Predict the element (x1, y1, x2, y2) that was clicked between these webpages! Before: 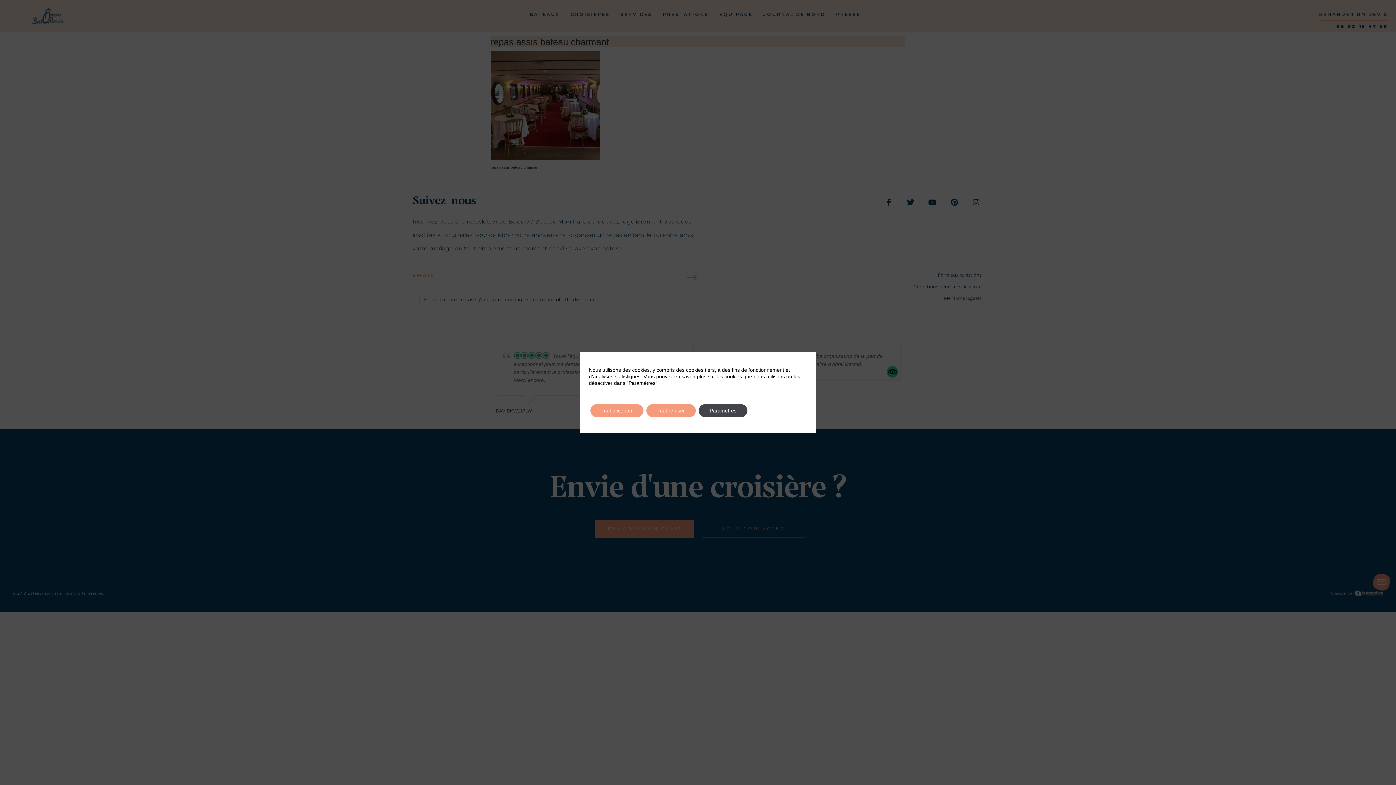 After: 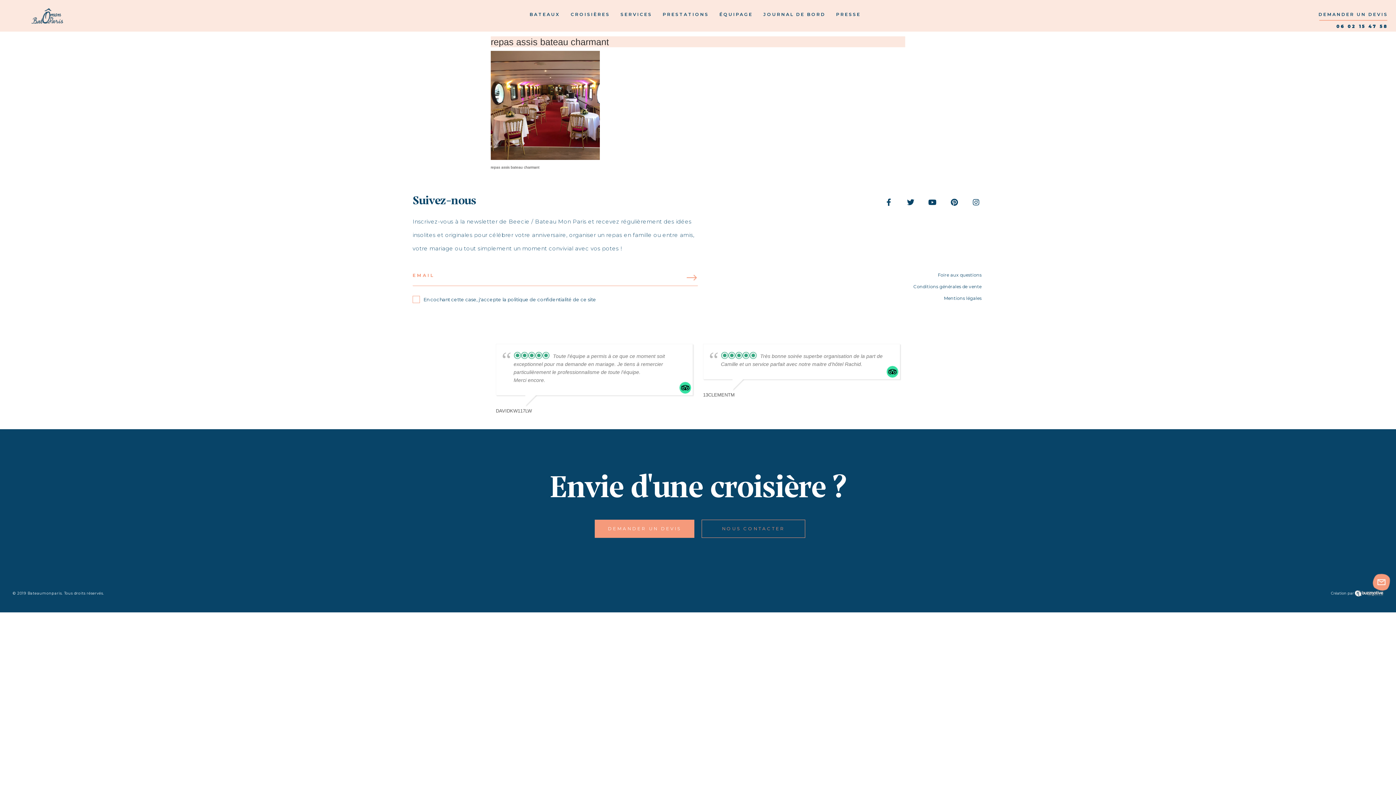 Action: label: Tout refuser bbox: (646, 404, 696, 417)